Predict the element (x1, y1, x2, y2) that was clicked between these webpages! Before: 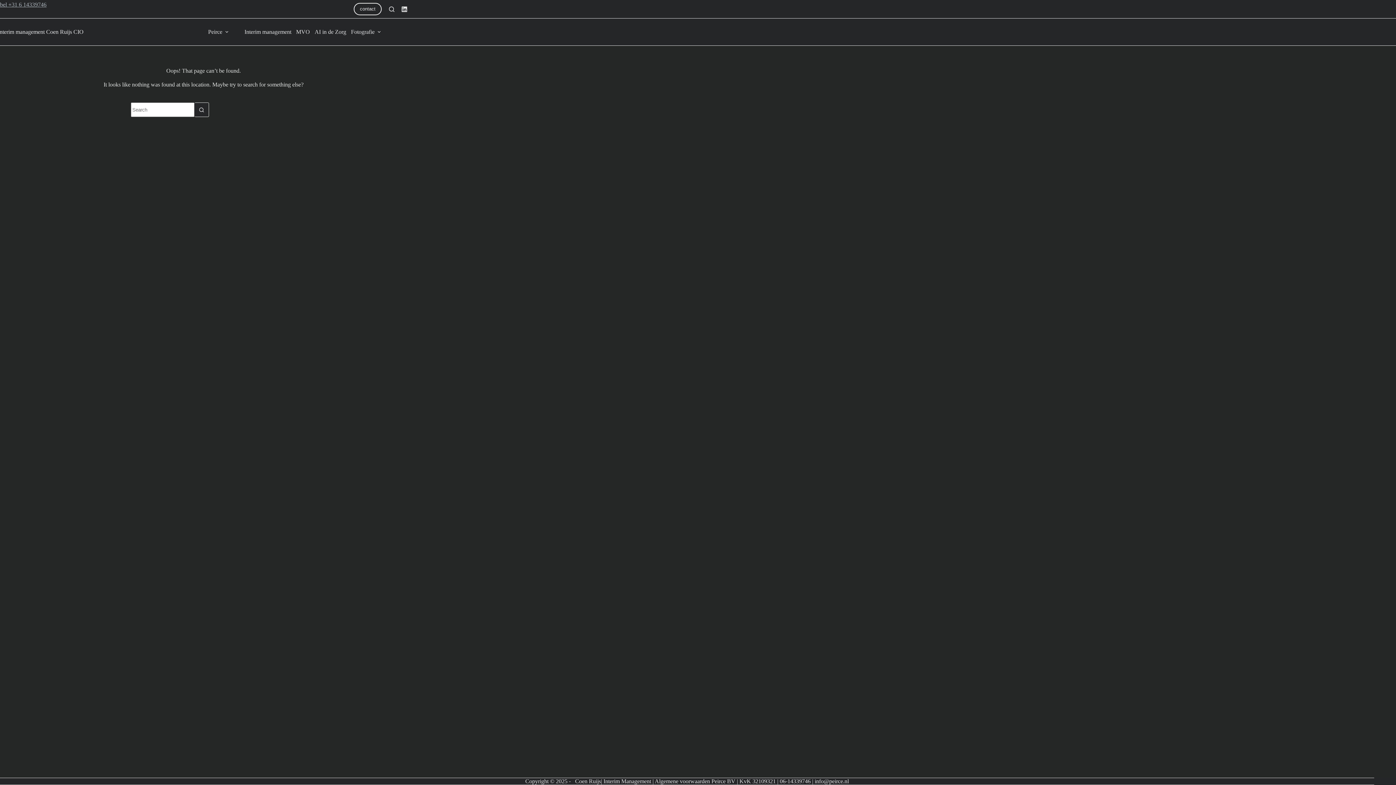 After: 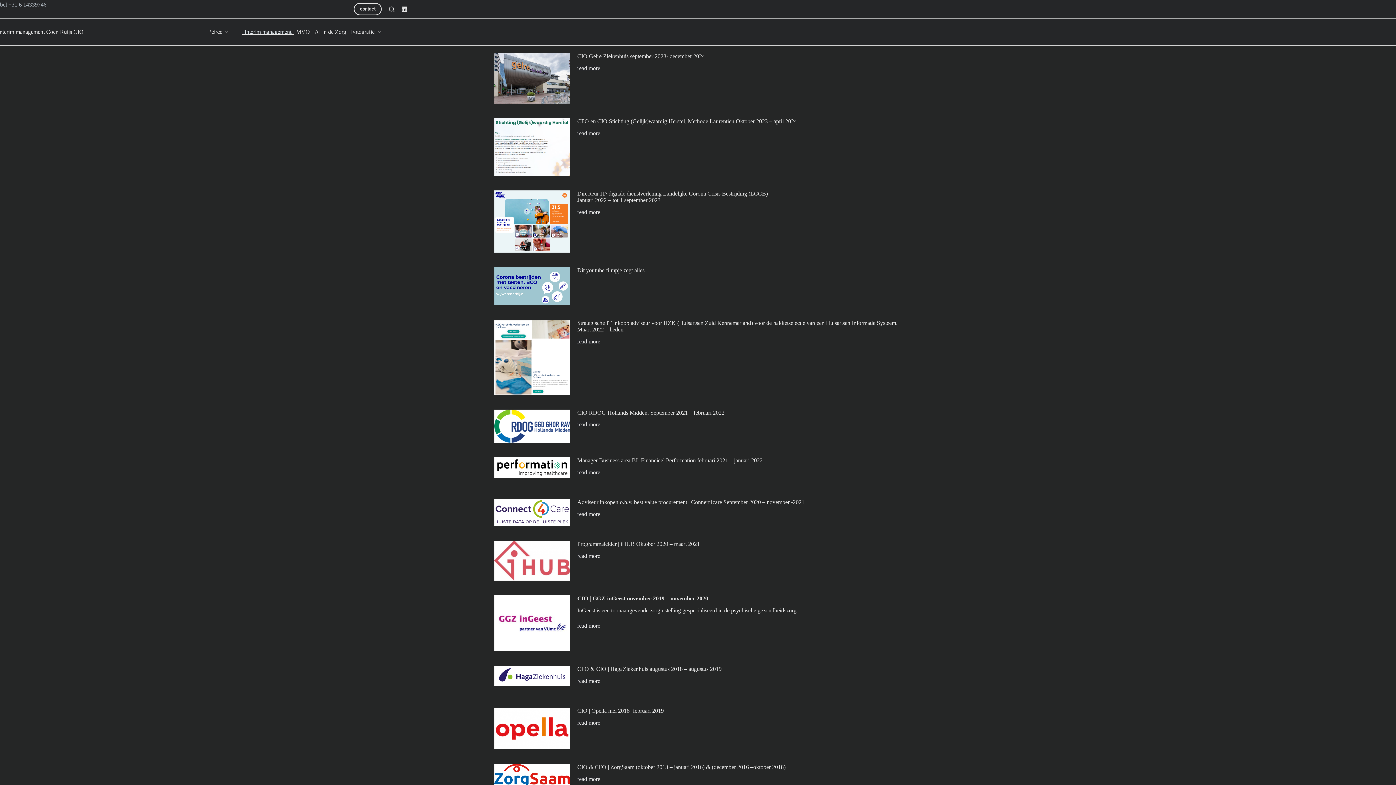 Action: label: Interim management bbox: (242, 29, 293, 34)